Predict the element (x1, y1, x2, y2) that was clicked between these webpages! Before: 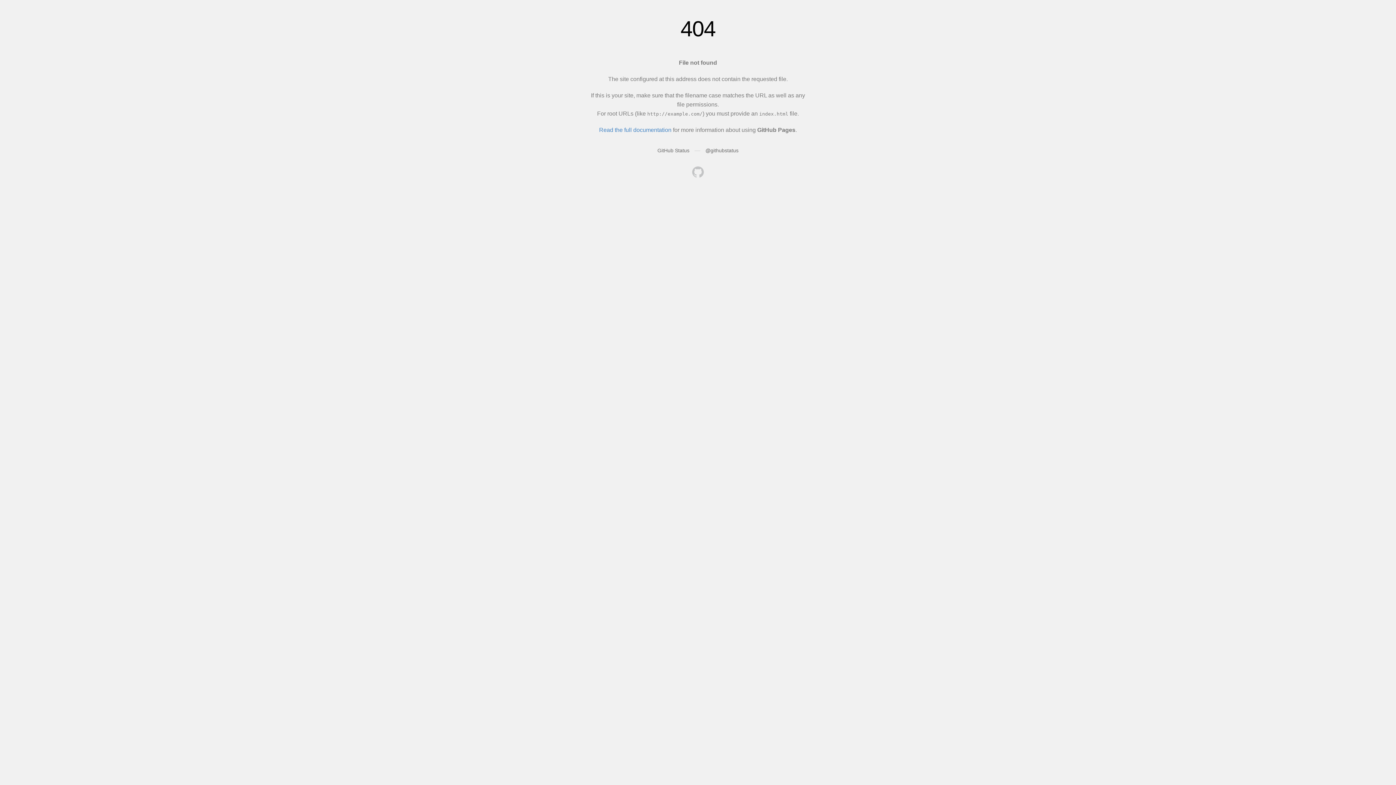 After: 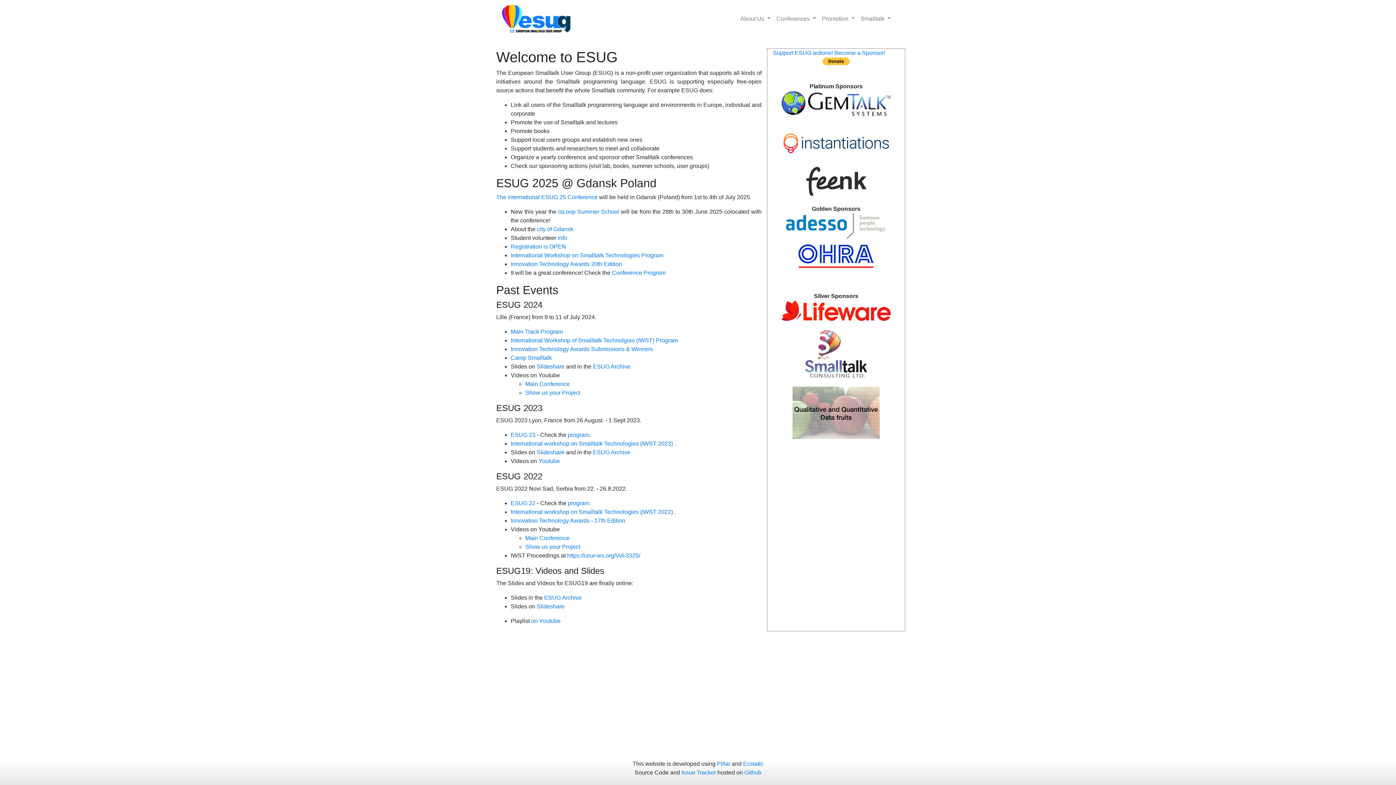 Action: bbox: (692, 166, 704, 179)